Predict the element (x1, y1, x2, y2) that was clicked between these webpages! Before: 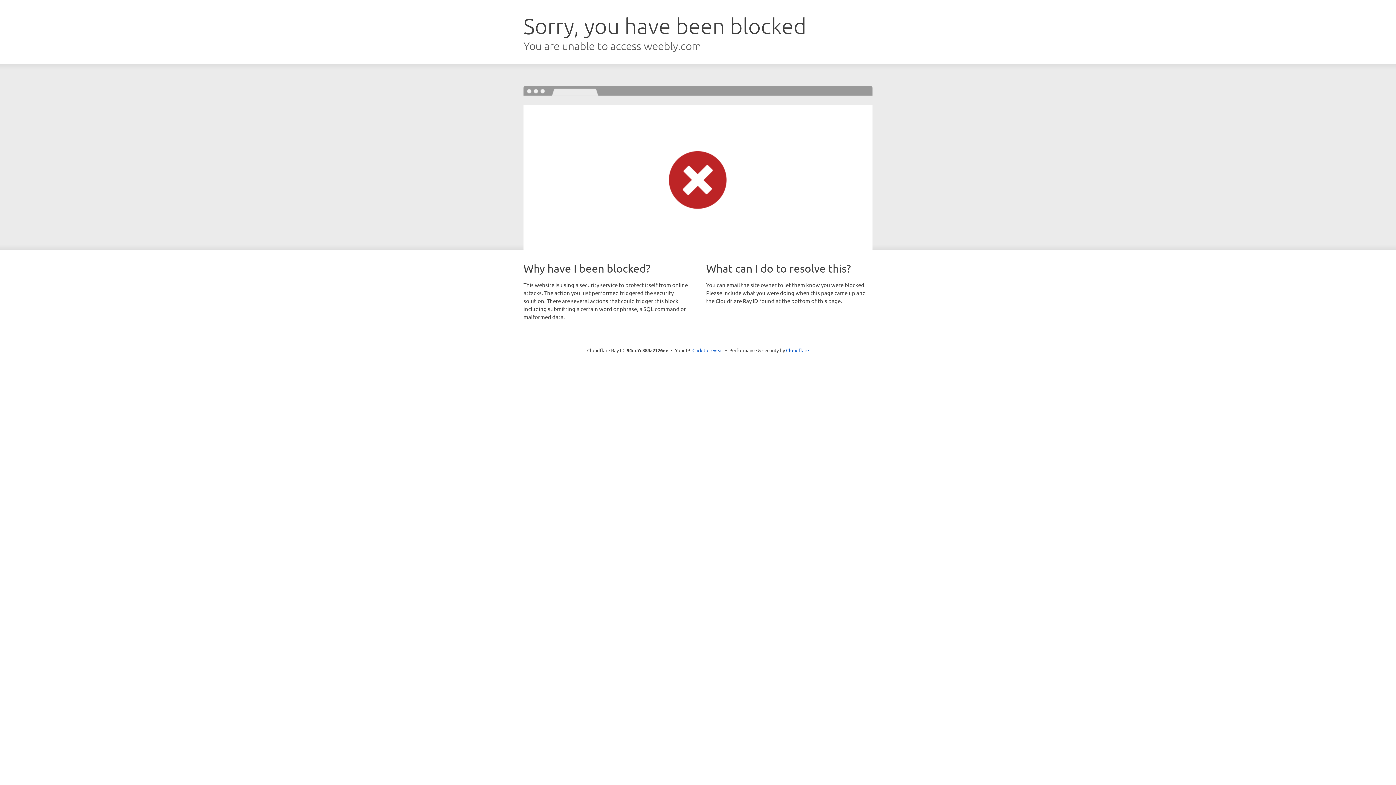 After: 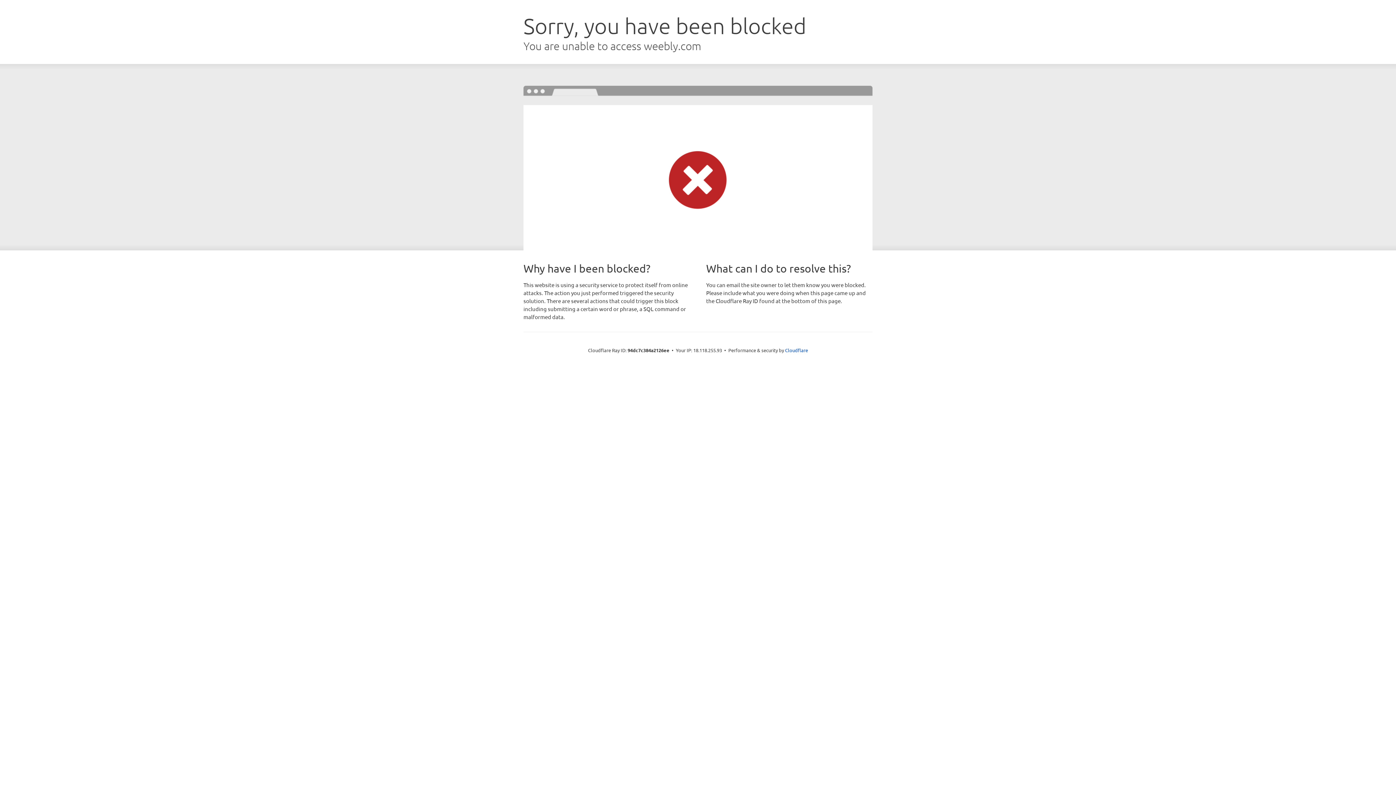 Action: label: Click to reveal bbox: (692, 346, 723, 353)